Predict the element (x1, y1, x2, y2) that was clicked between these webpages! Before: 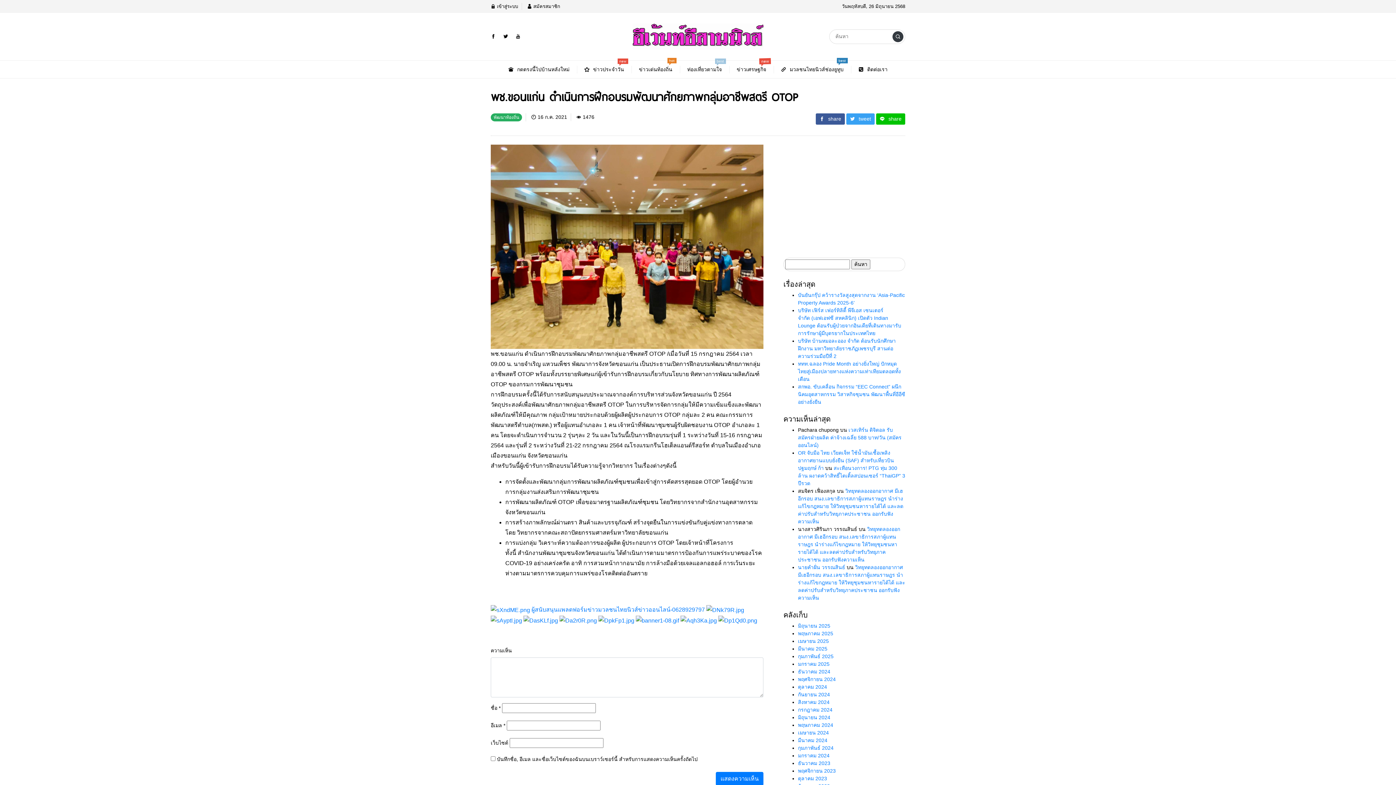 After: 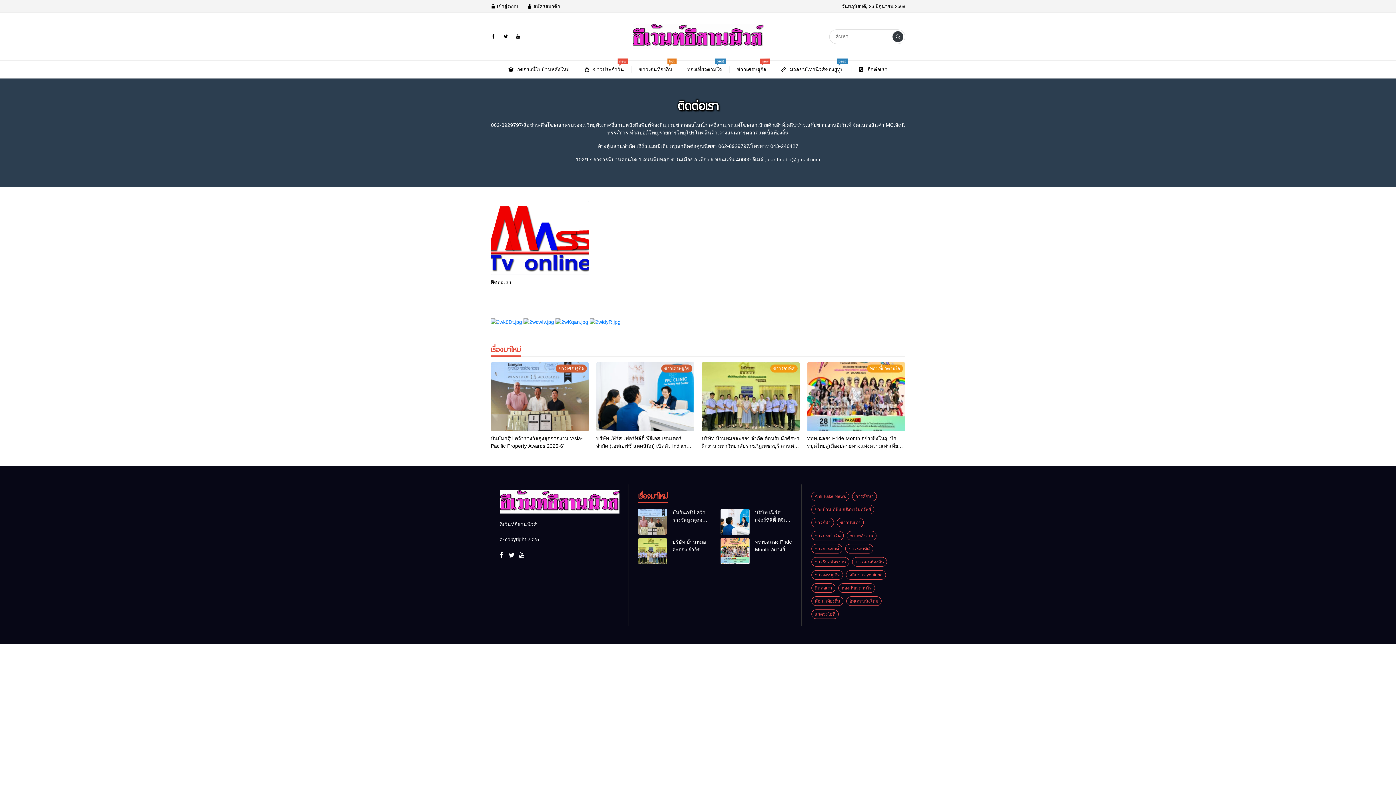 Action: label: ติดต่อเรา bbox: (851, 62, 895, 77)